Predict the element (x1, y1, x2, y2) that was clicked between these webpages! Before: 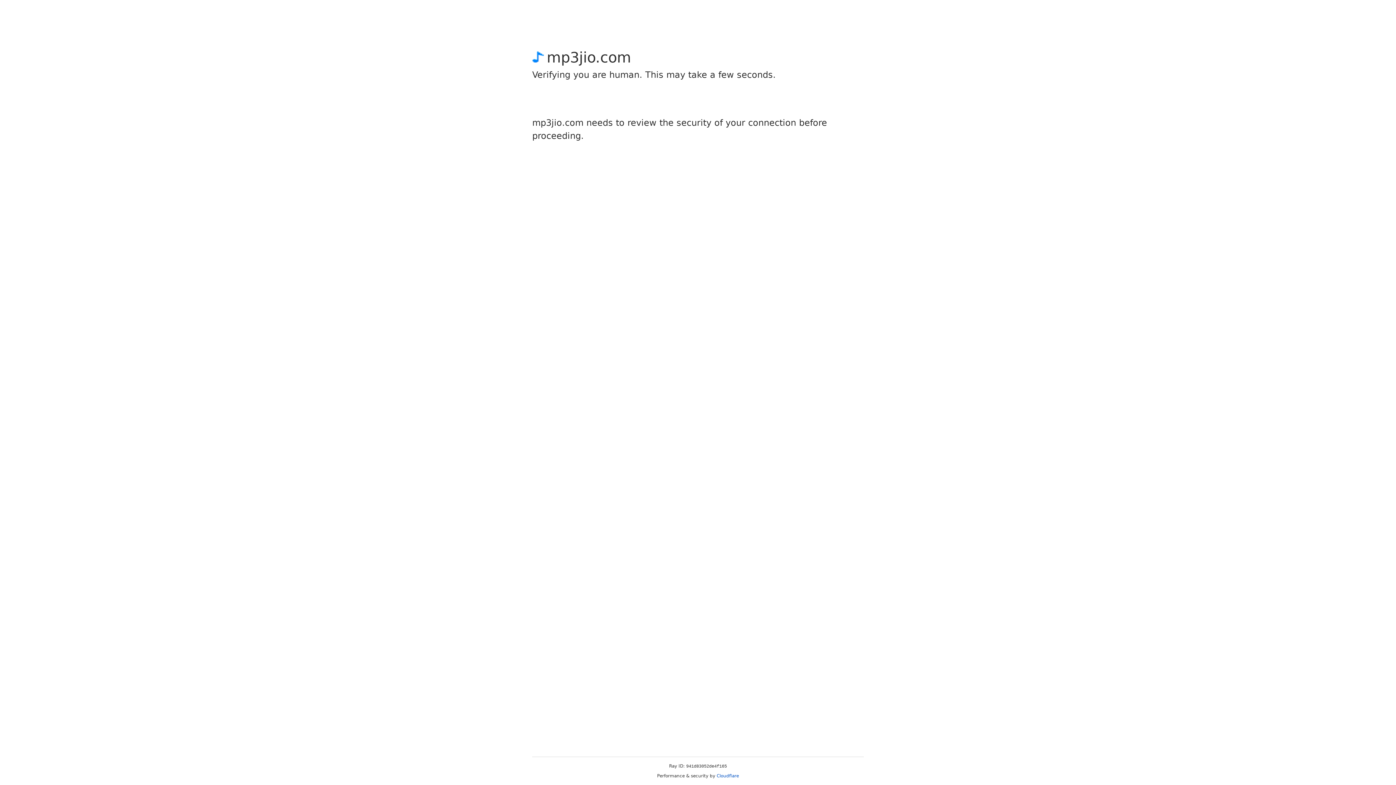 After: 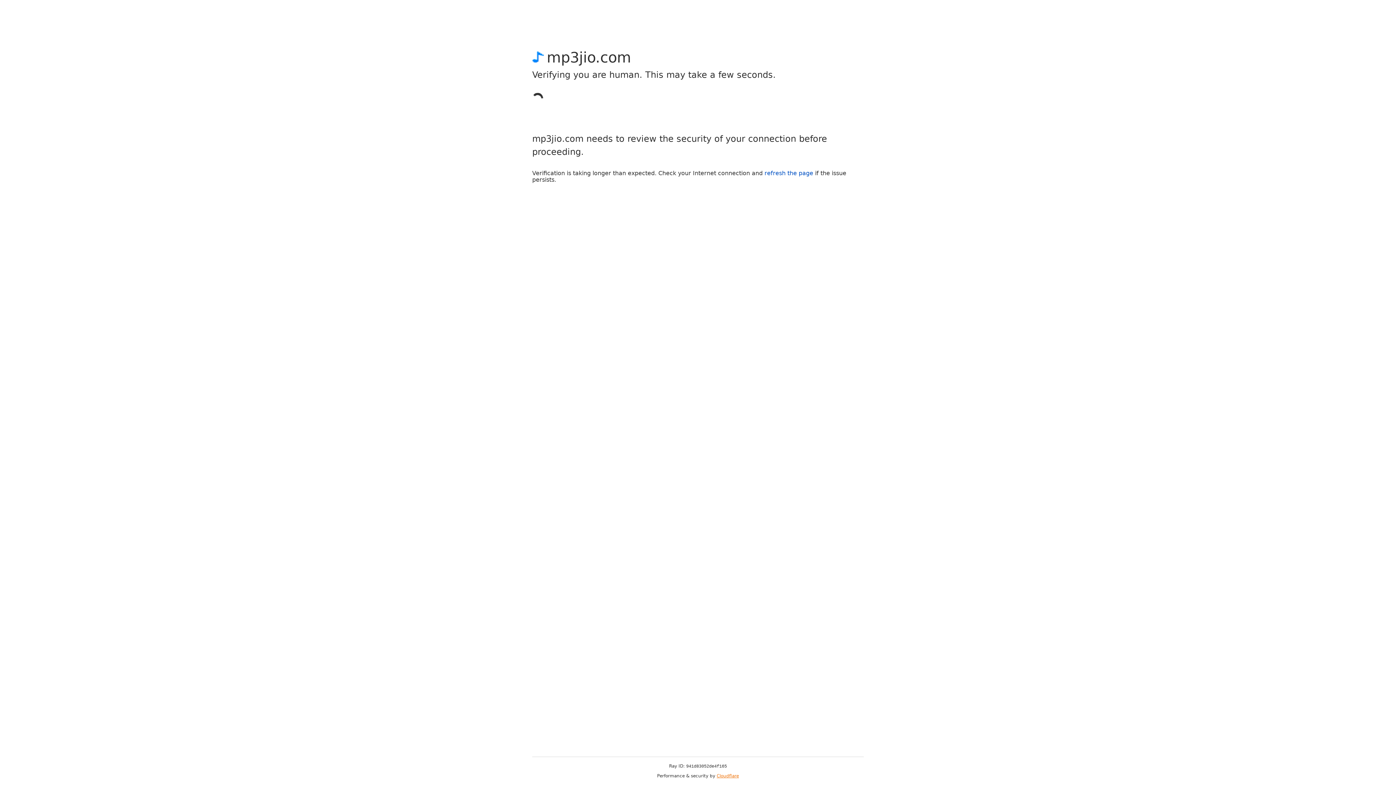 Action: label: Cloudflare bbox: (716, 773, 739, 778)